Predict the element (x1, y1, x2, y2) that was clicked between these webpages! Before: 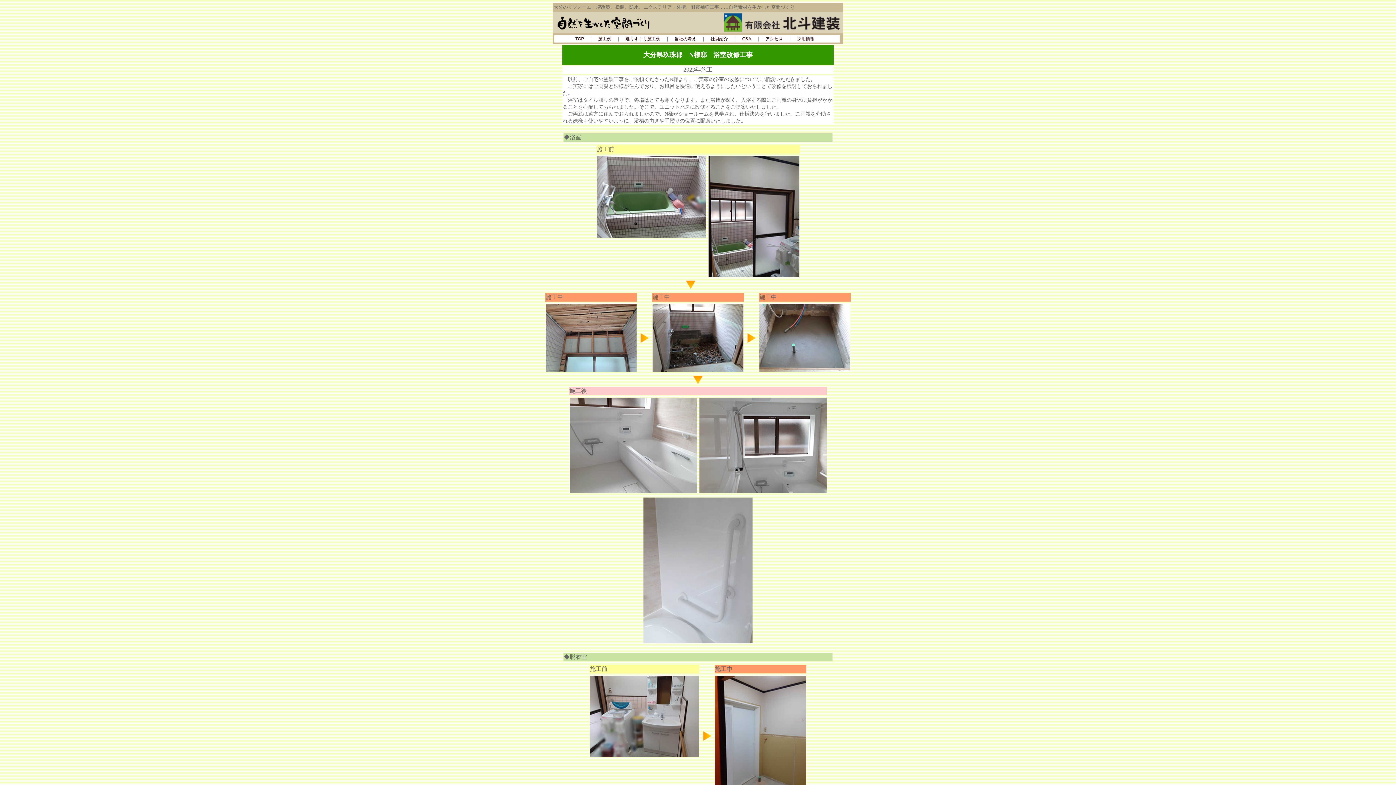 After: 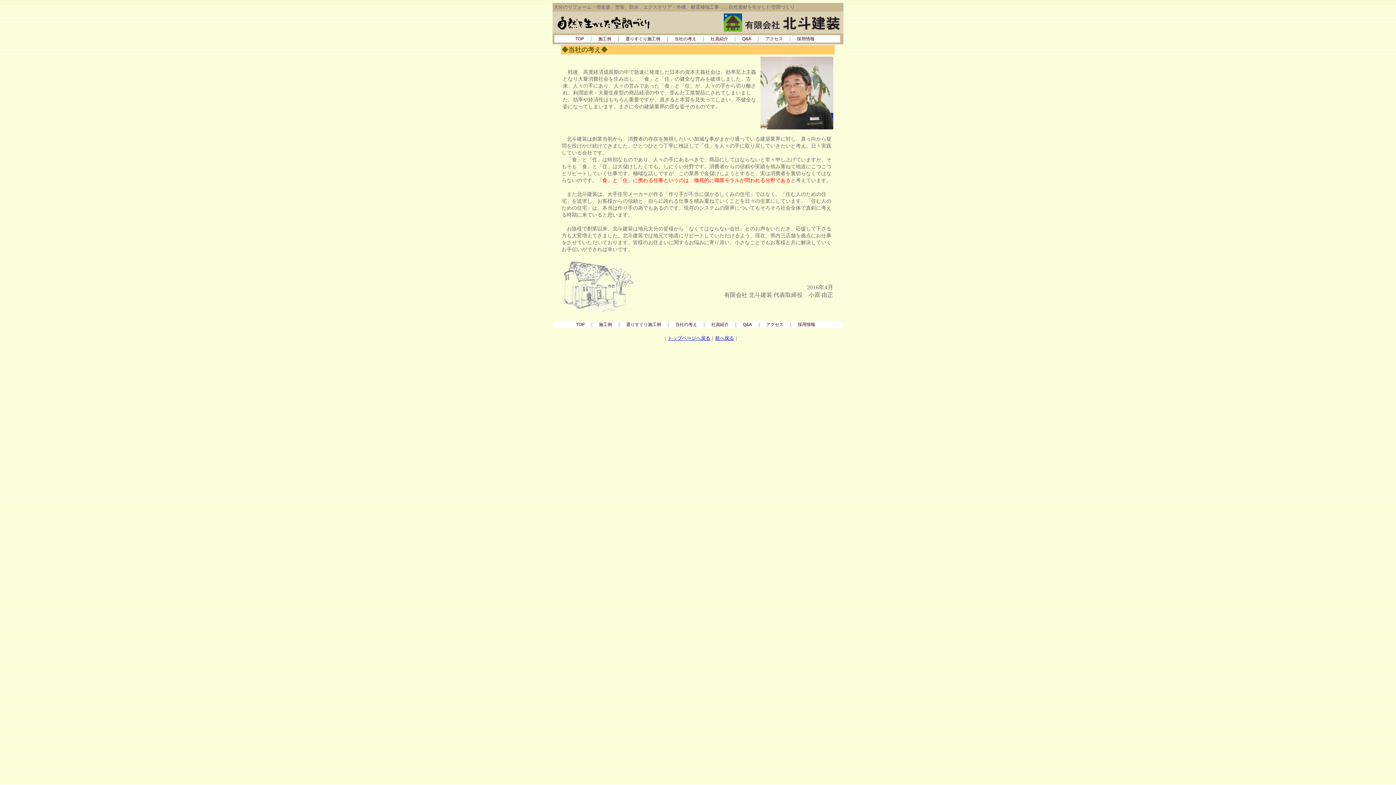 Action: bbox: (674, 36, 696, 41) label: 当社の考え